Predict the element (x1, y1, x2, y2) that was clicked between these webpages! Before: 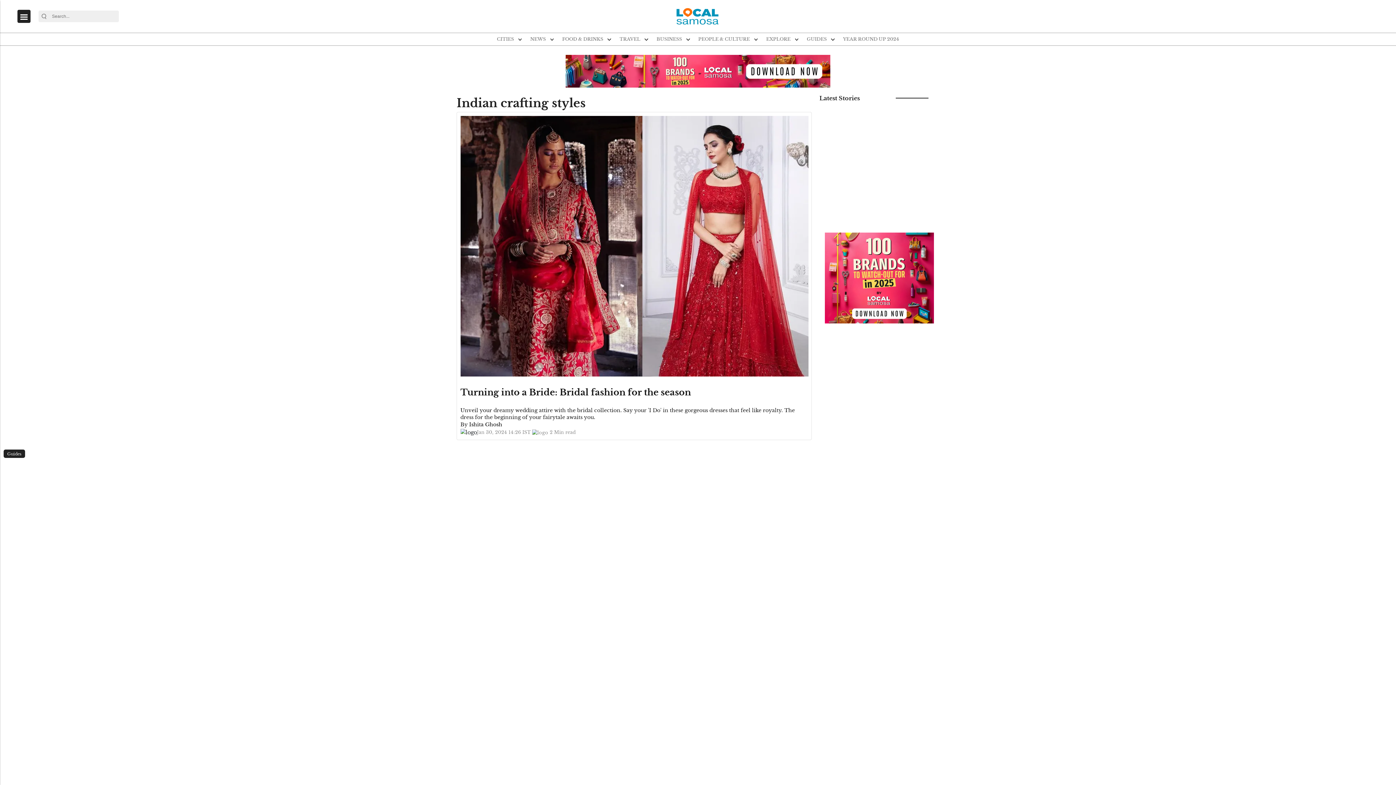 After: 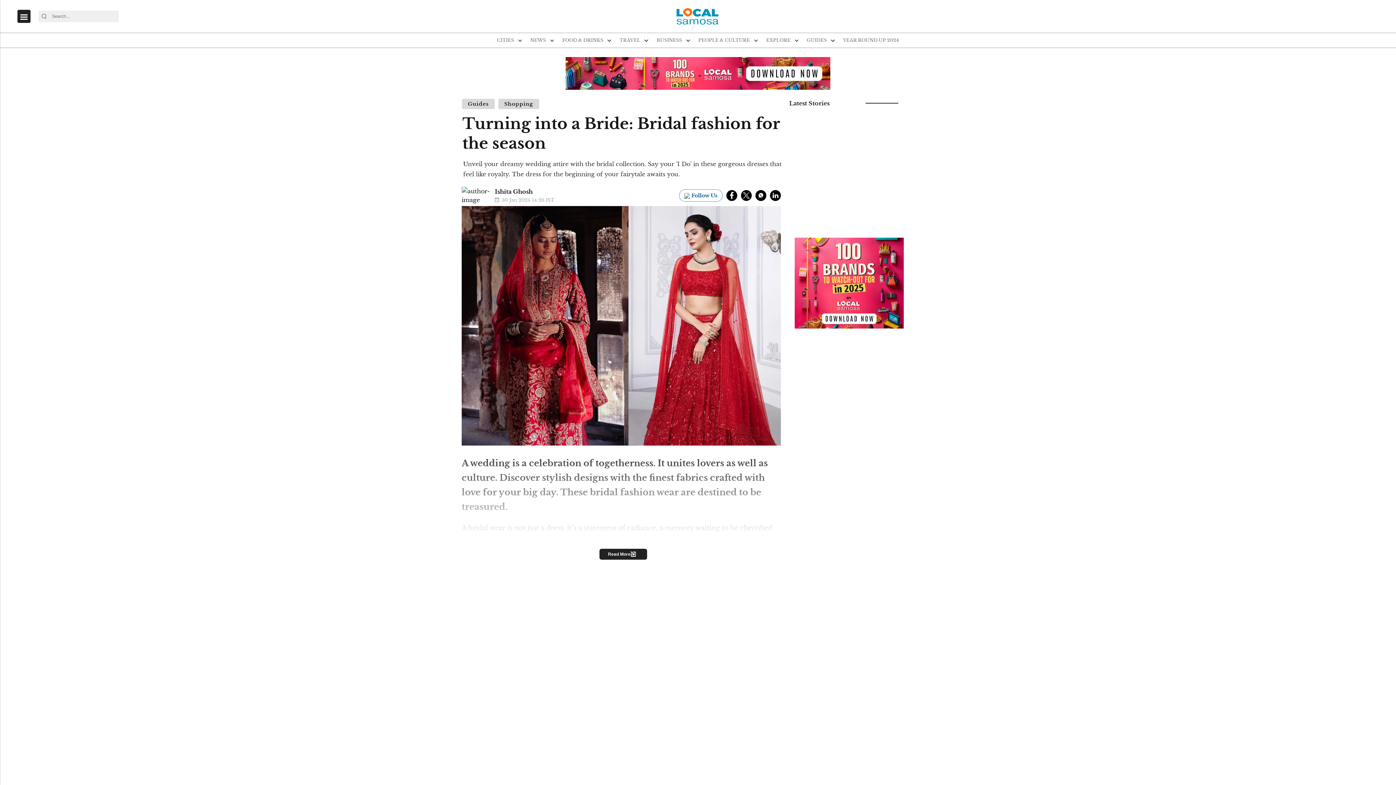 Action: bbox: (460, 421, 469, 428) label: By 